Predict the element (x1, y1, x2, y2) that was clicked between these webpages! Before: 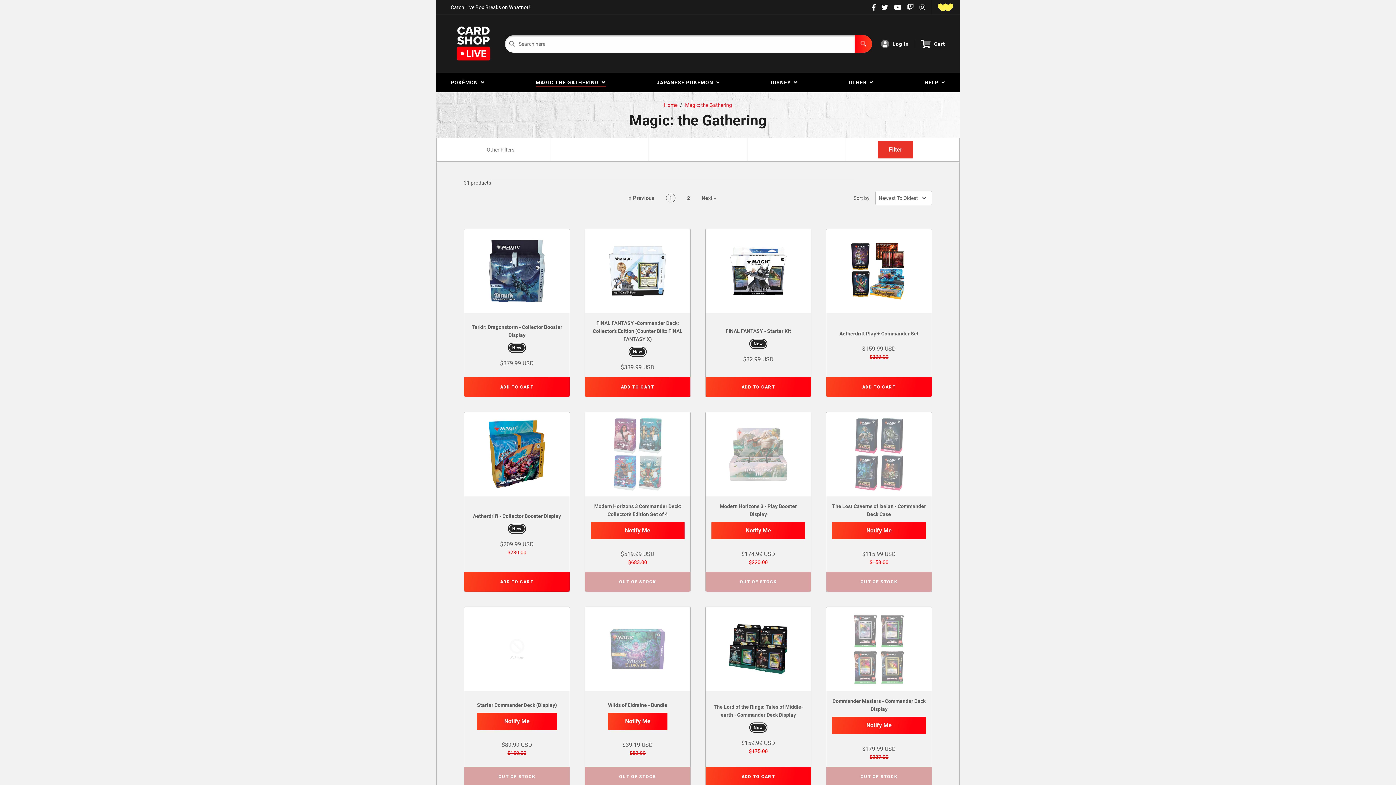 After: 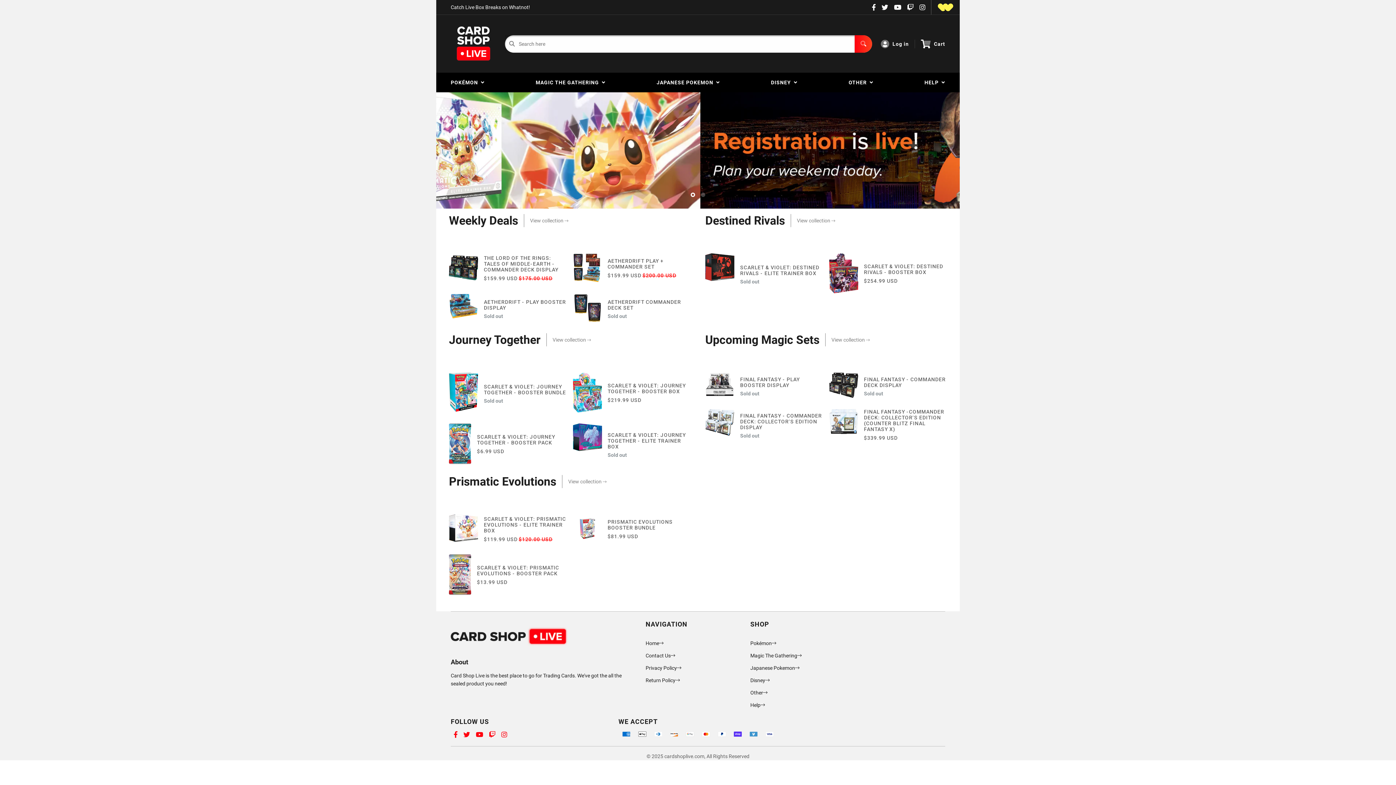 Action: bbox: (664, 102, 677, 108) label: Home